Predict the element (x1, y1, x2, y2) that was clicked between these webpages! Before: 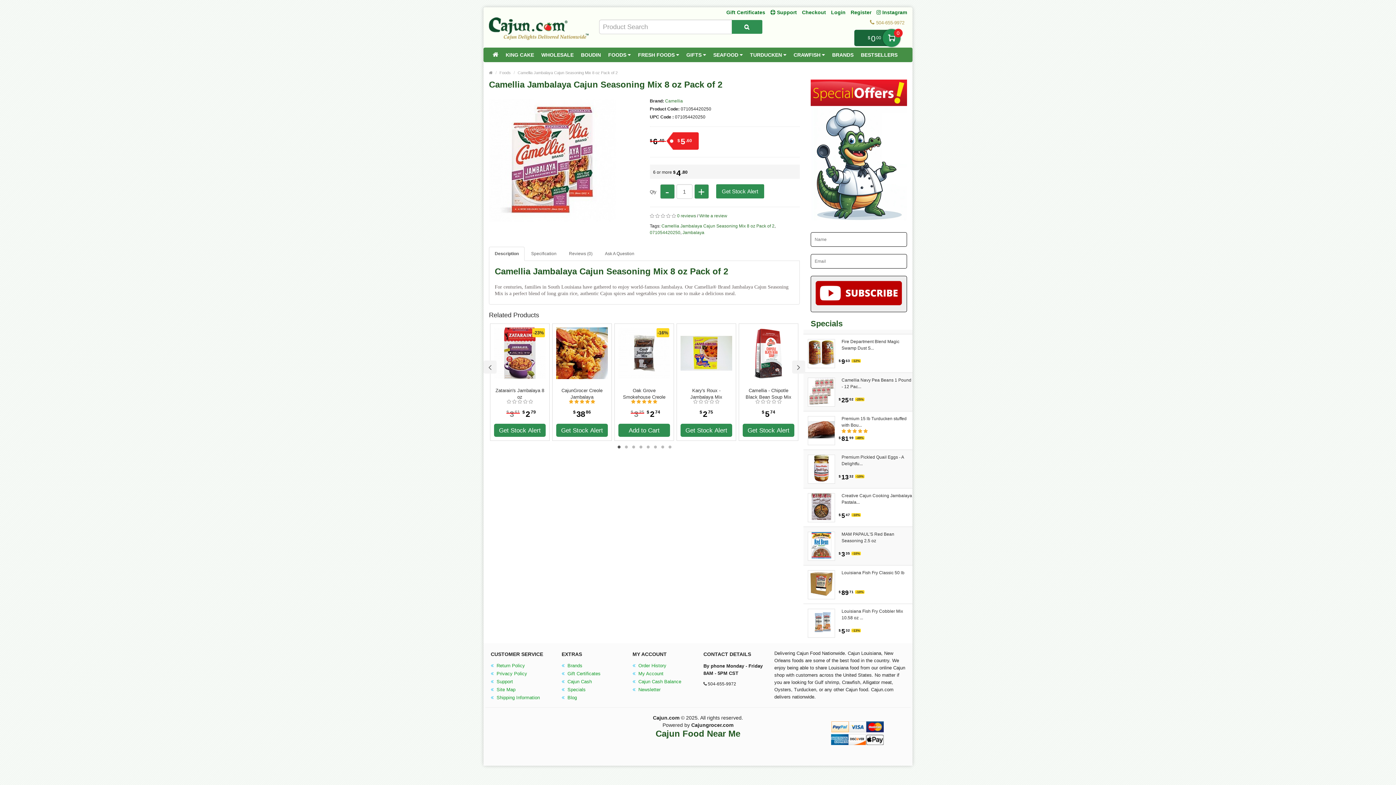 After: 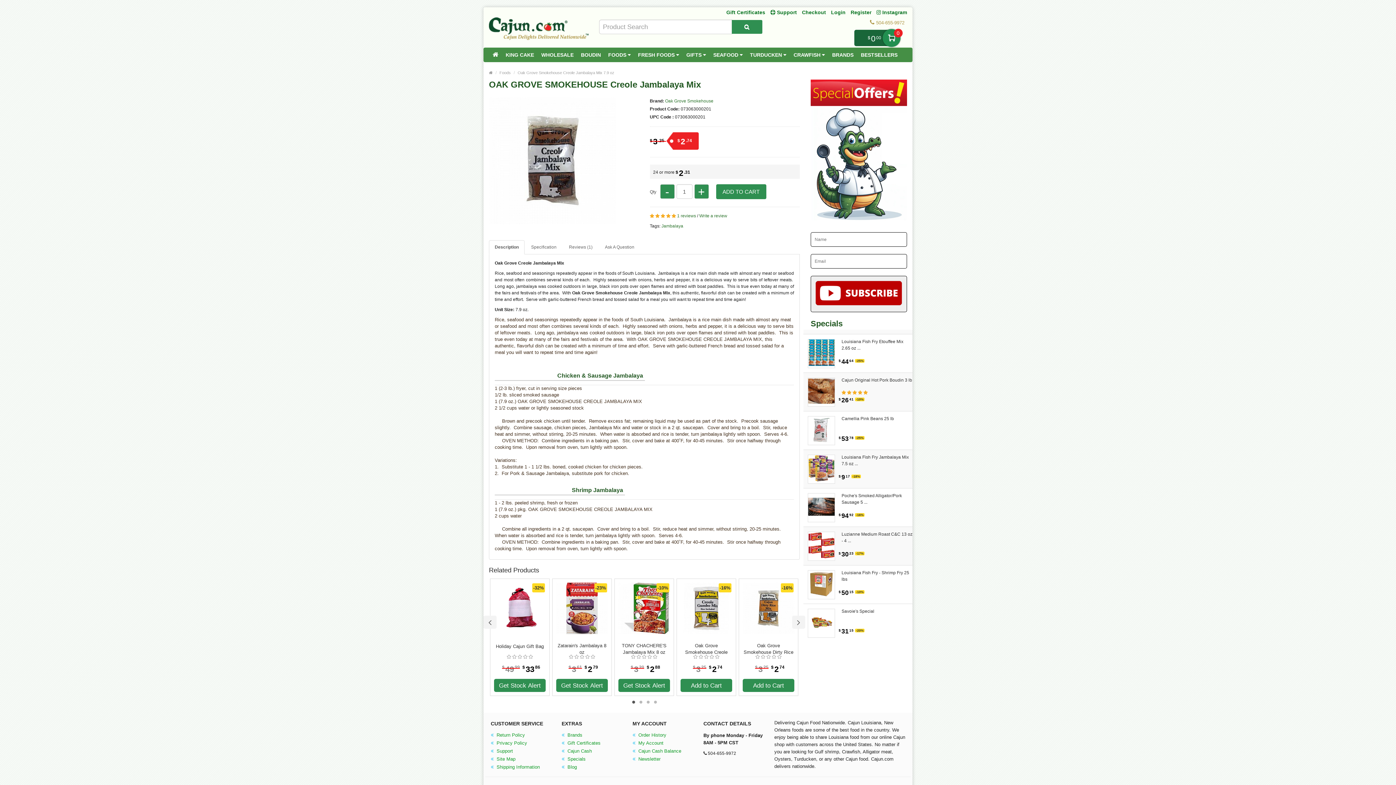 Action: bbox: (618, 327, 670, 381)